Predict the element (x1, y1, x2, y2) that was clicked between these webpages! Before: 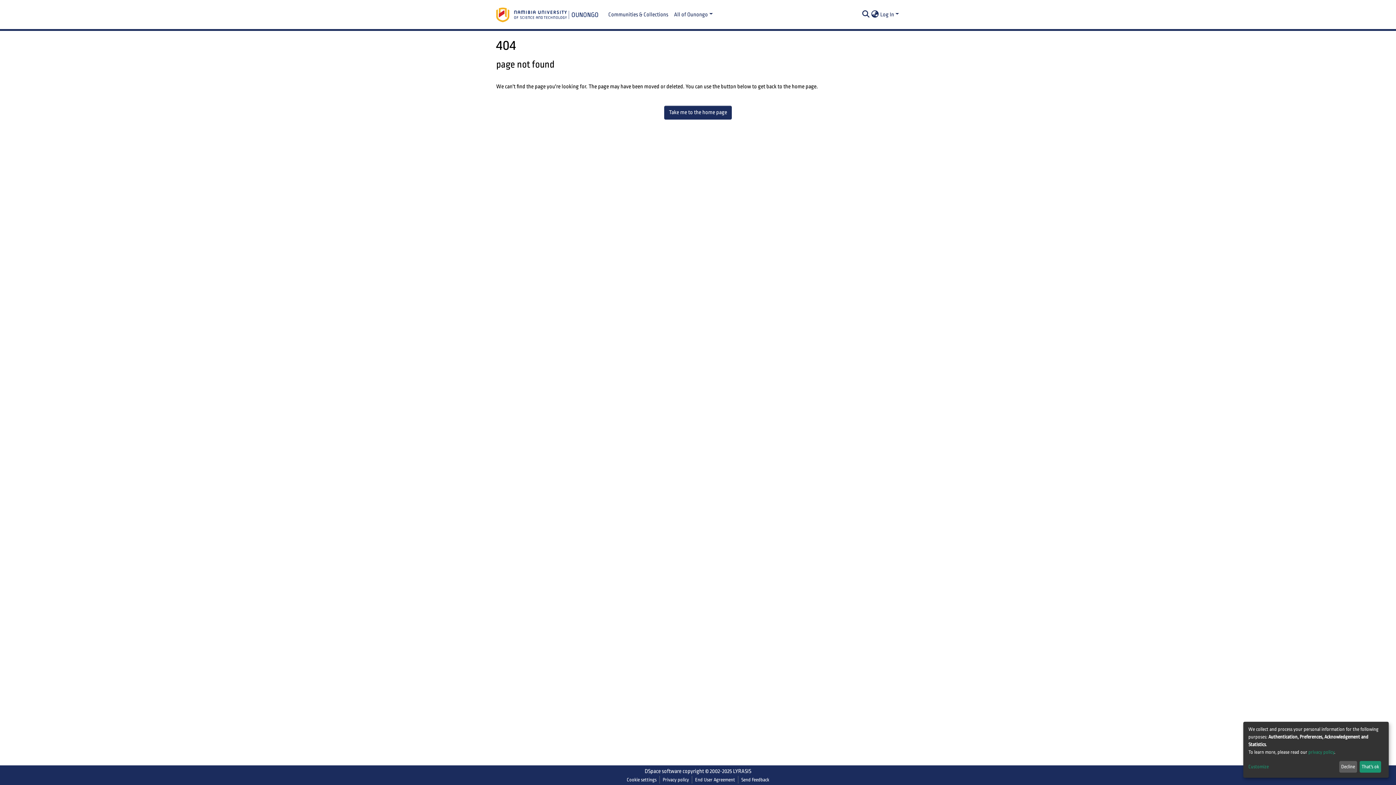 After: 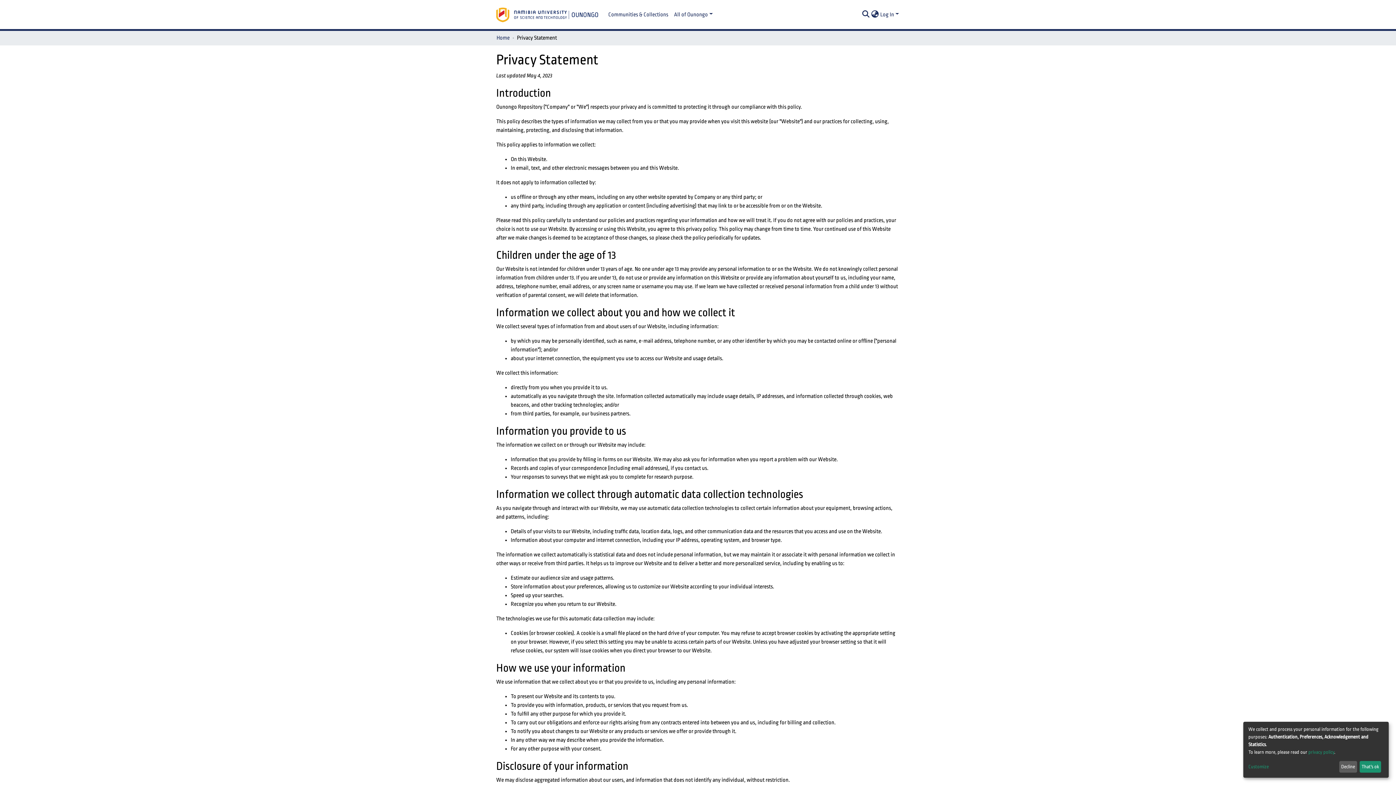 Action: bbox: (660, 776, 692, 784) label: Privacy policy